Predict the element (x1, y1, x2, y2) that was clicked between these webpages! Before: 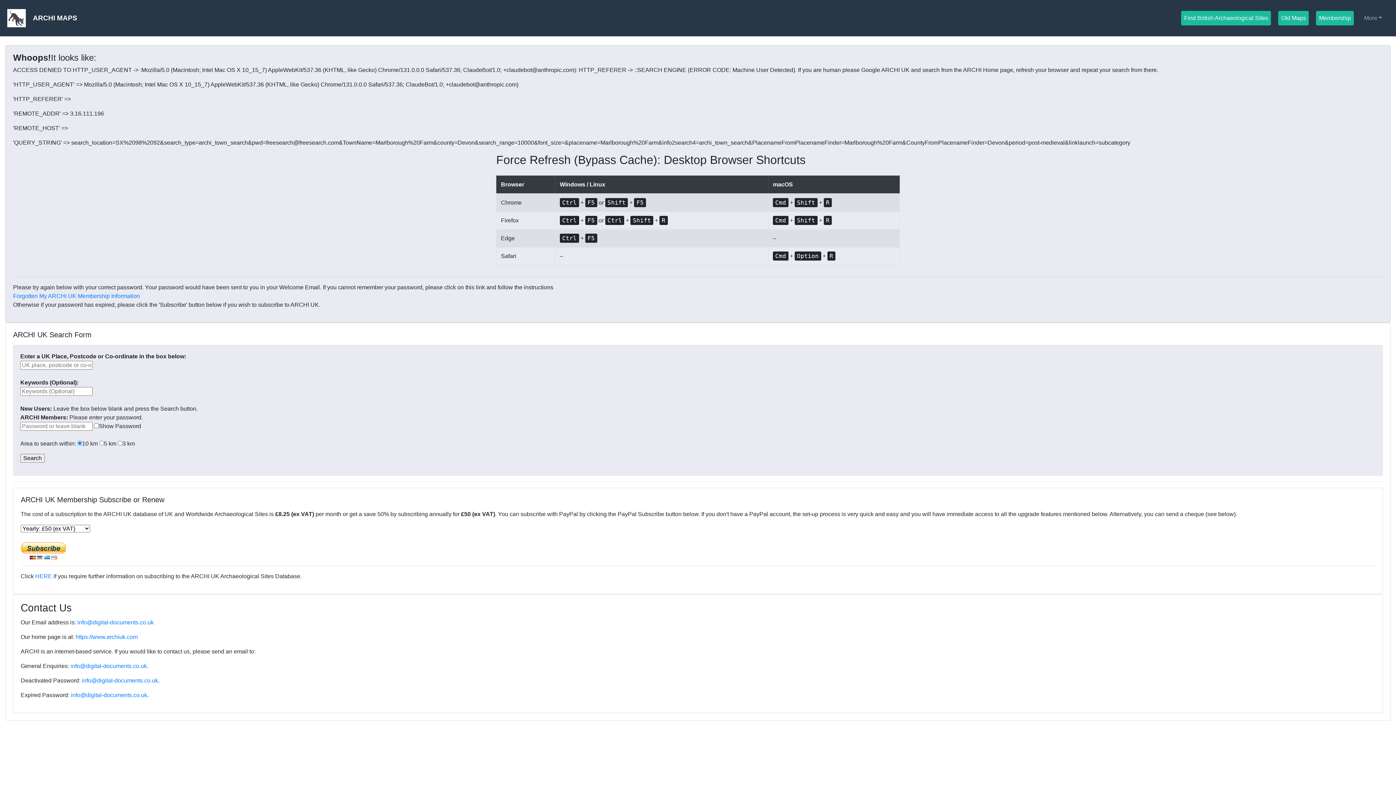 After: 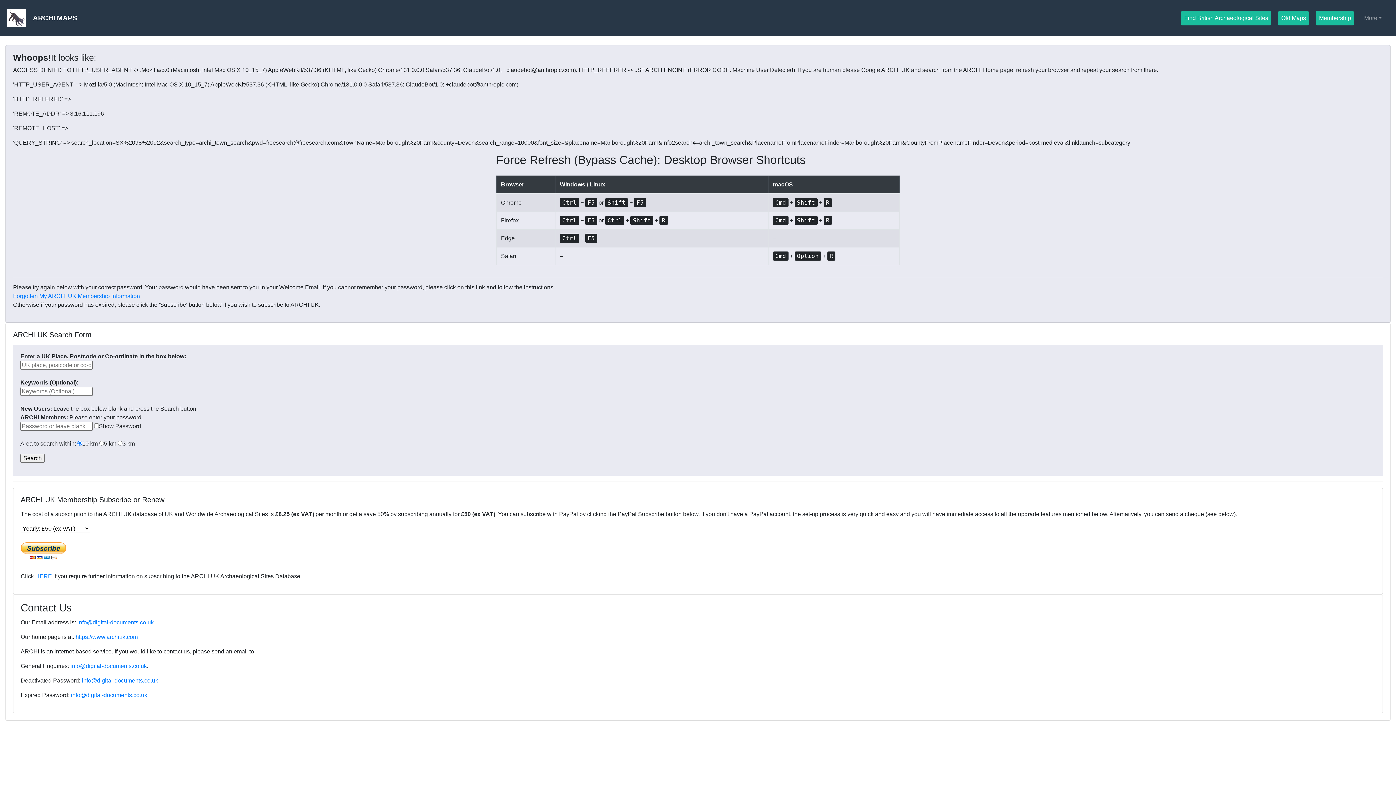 Action: bbox: (1316, 10, 1354, 25) label: Membership
(current)